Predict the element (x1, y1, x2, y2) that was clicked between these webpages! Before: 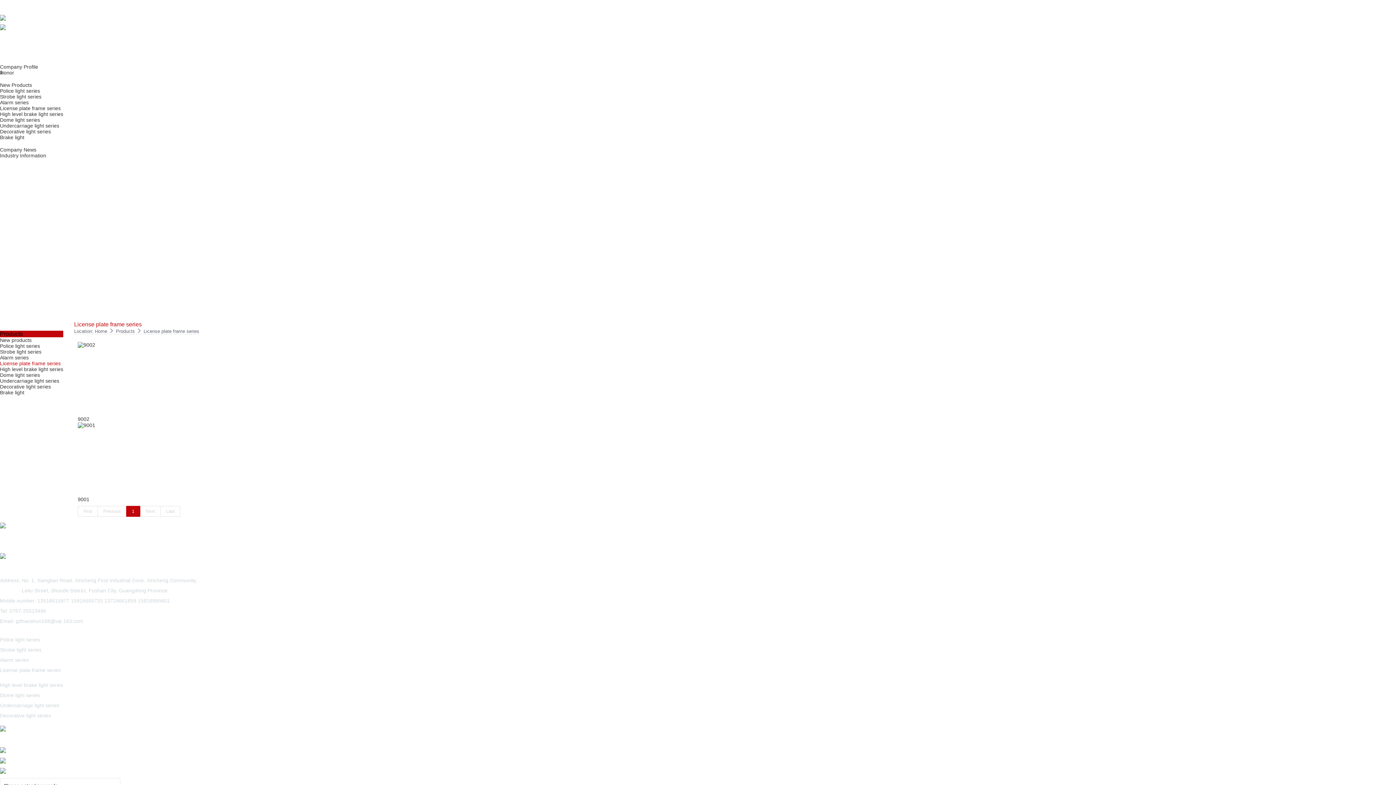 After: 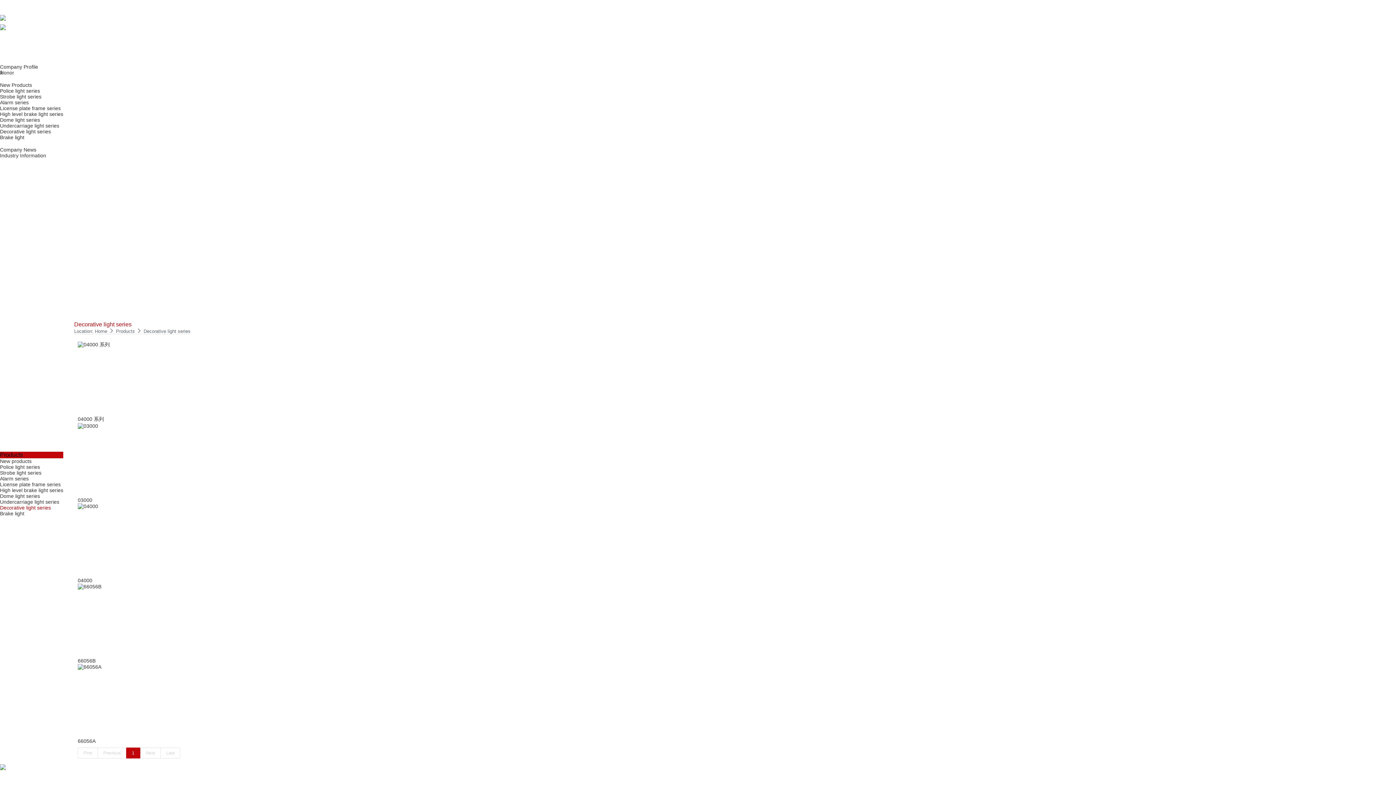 Action: label: Decorative light series bbox: (0, 384, 50, 389)